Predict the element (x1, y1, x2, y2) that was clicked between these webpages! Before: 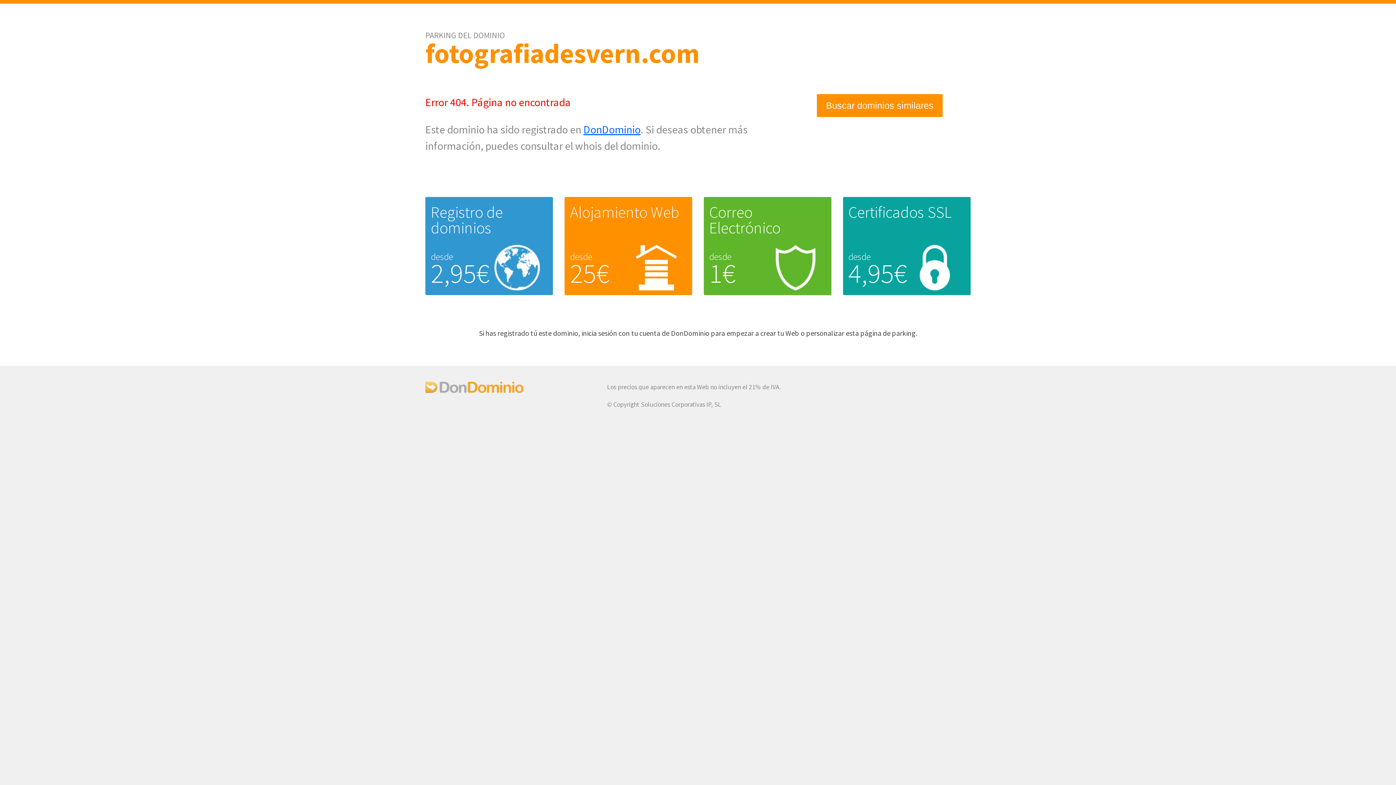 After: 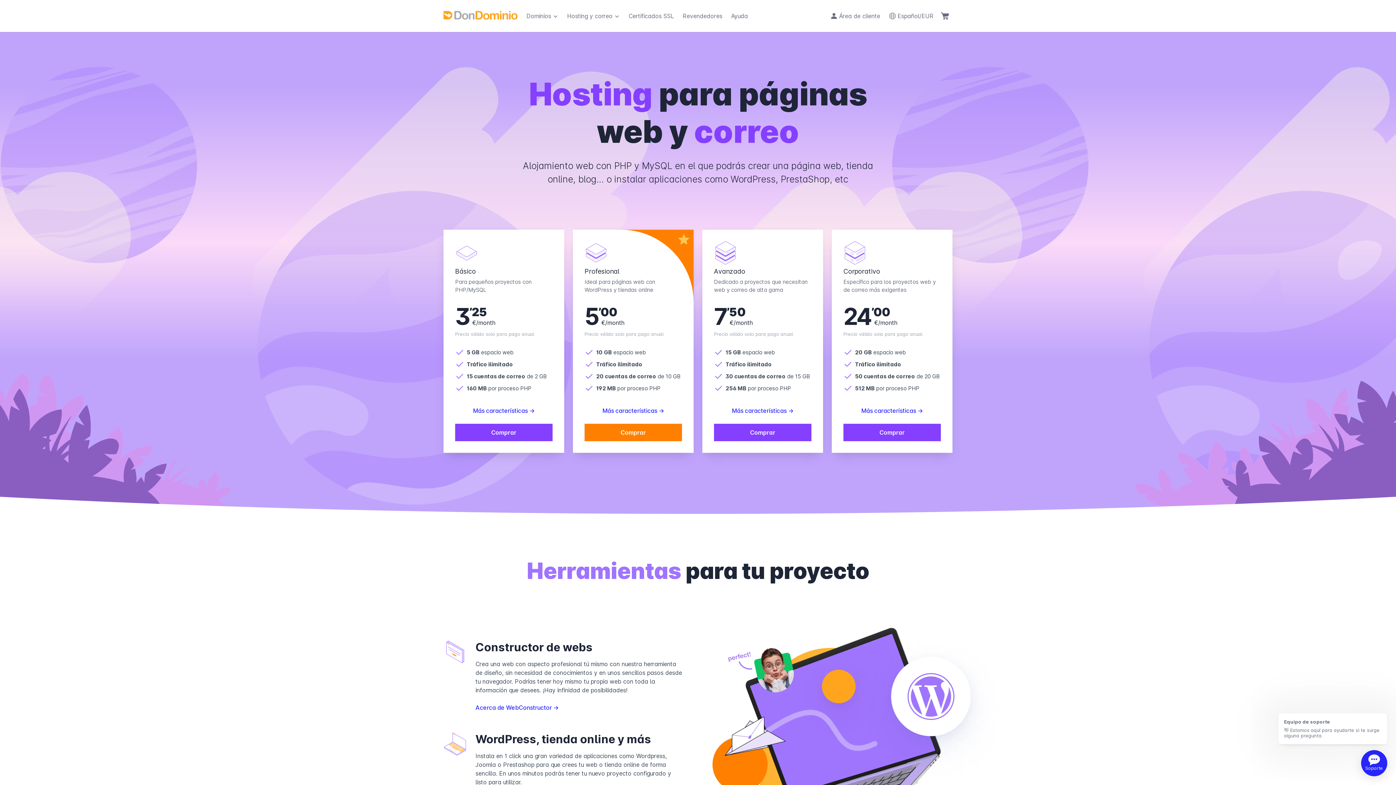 Action: label: Alojamiento Web bbox: (570, 202, 679, 222)